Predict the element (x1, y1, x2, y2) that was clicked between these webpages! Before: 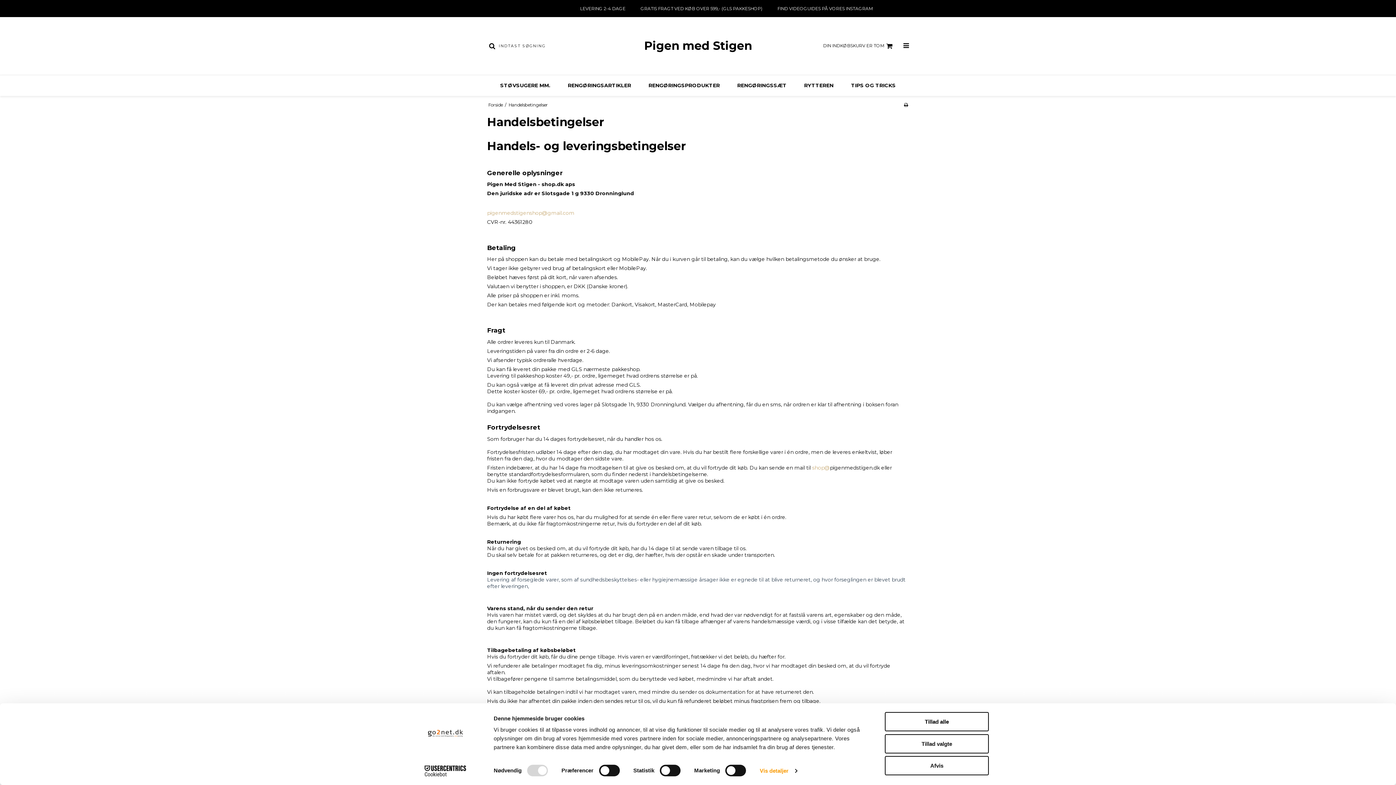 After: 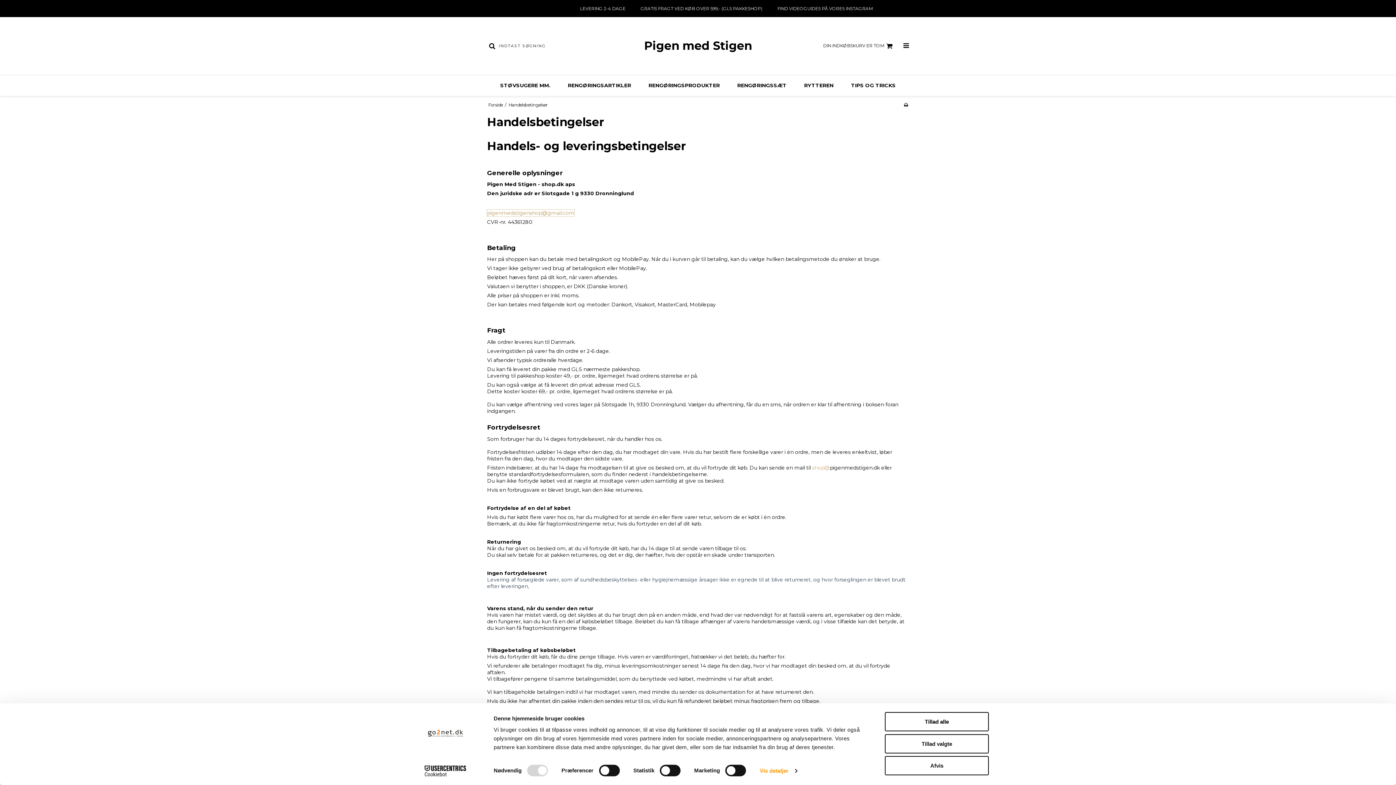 Action: bbox: (487, 209, 574, 216) label: pigenmedstigenshop@gmail.com